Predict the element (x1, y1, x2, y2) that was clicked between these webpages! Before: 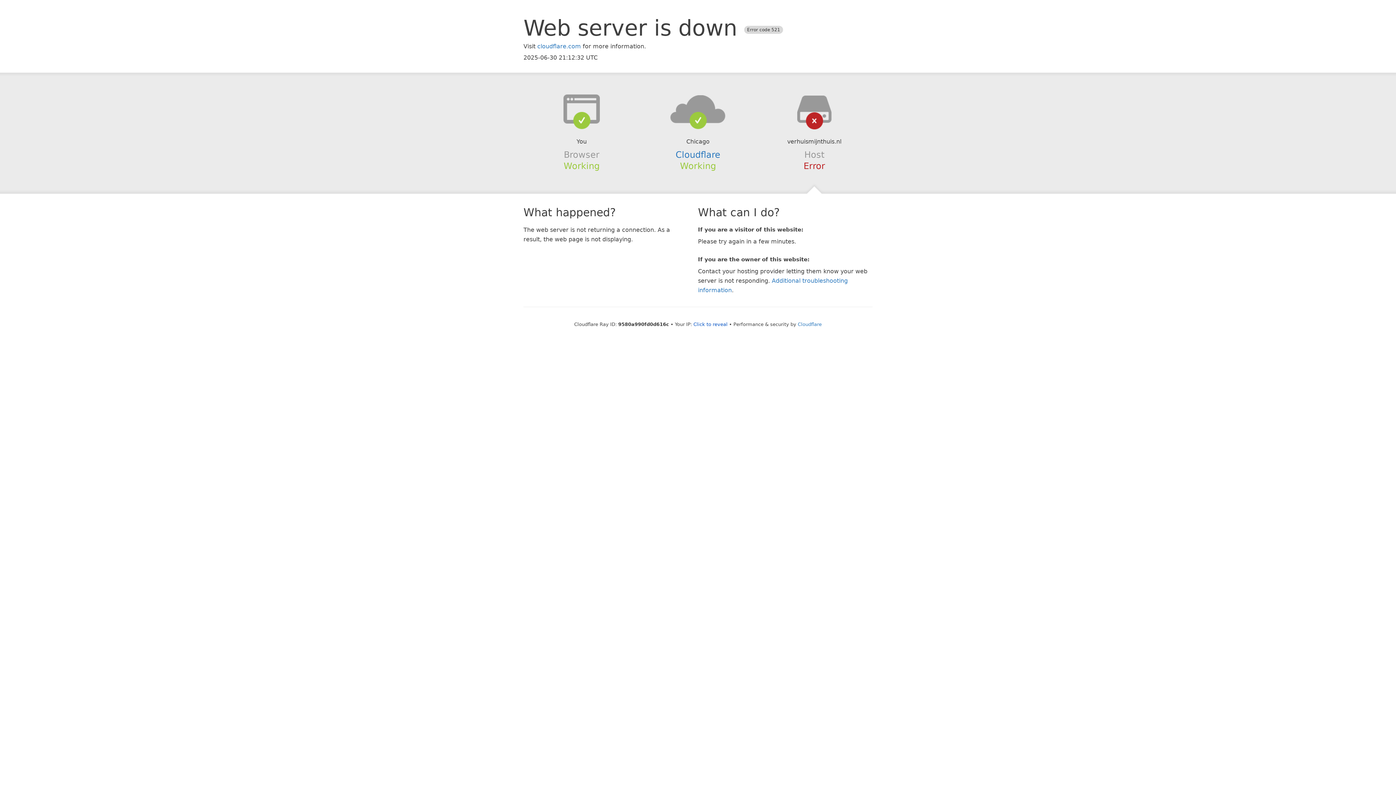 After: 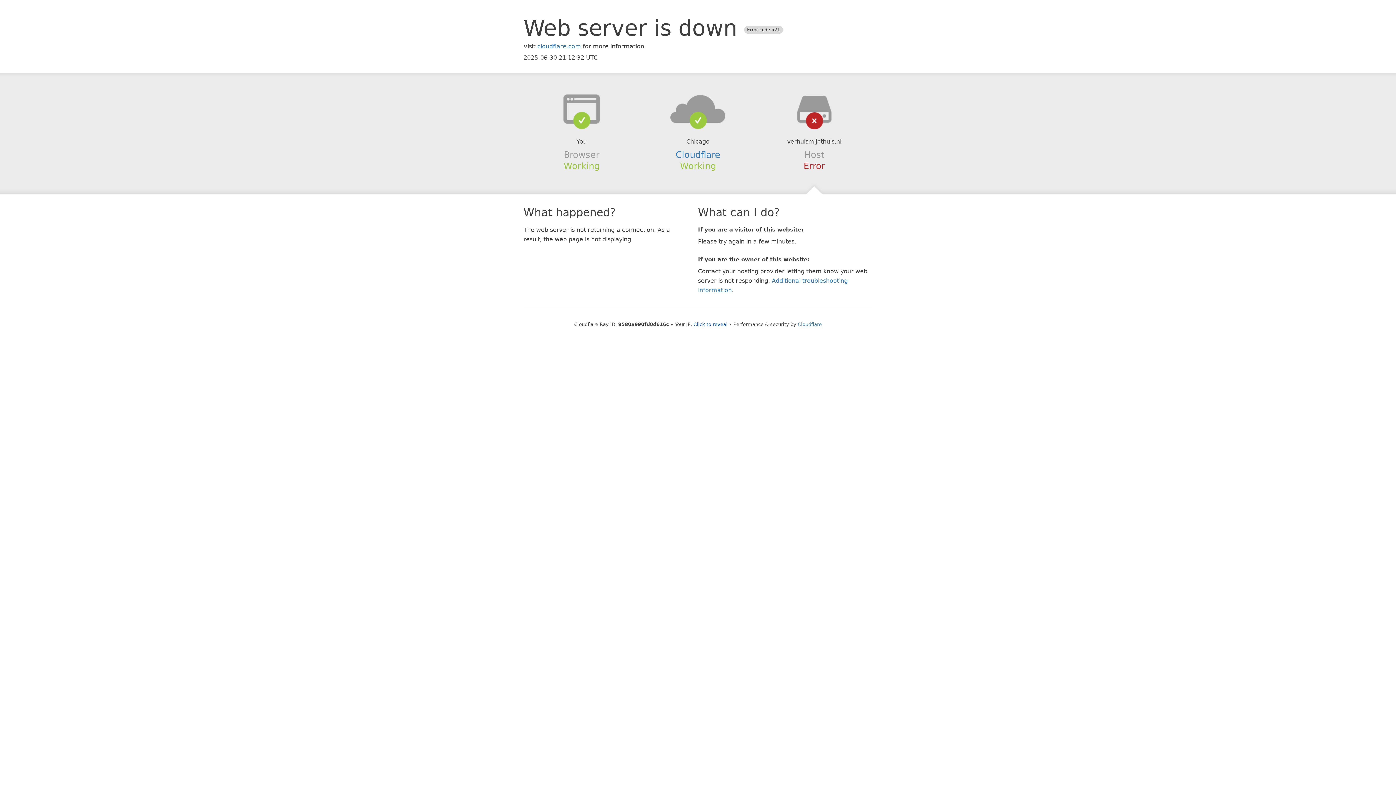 Action: bbox: (639, 94, 756, 123)